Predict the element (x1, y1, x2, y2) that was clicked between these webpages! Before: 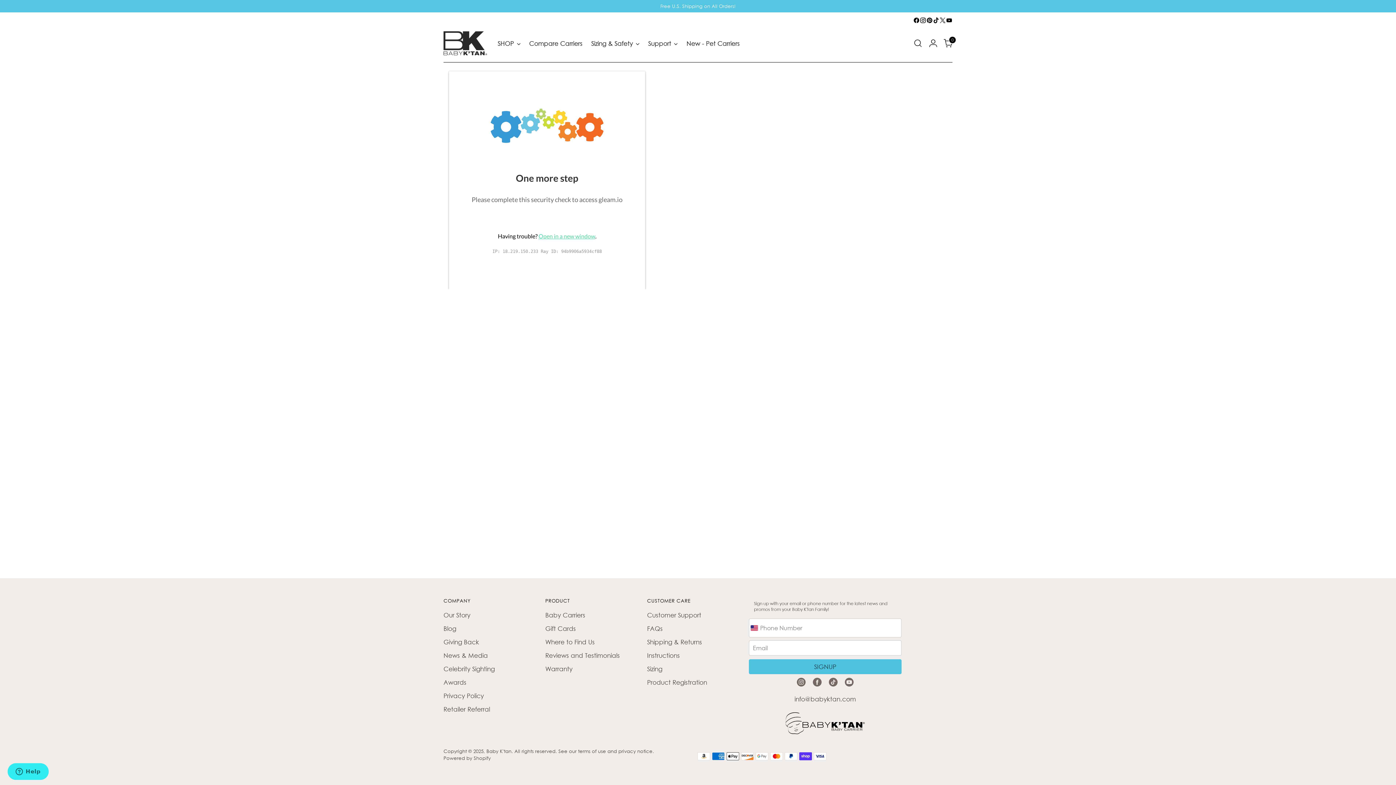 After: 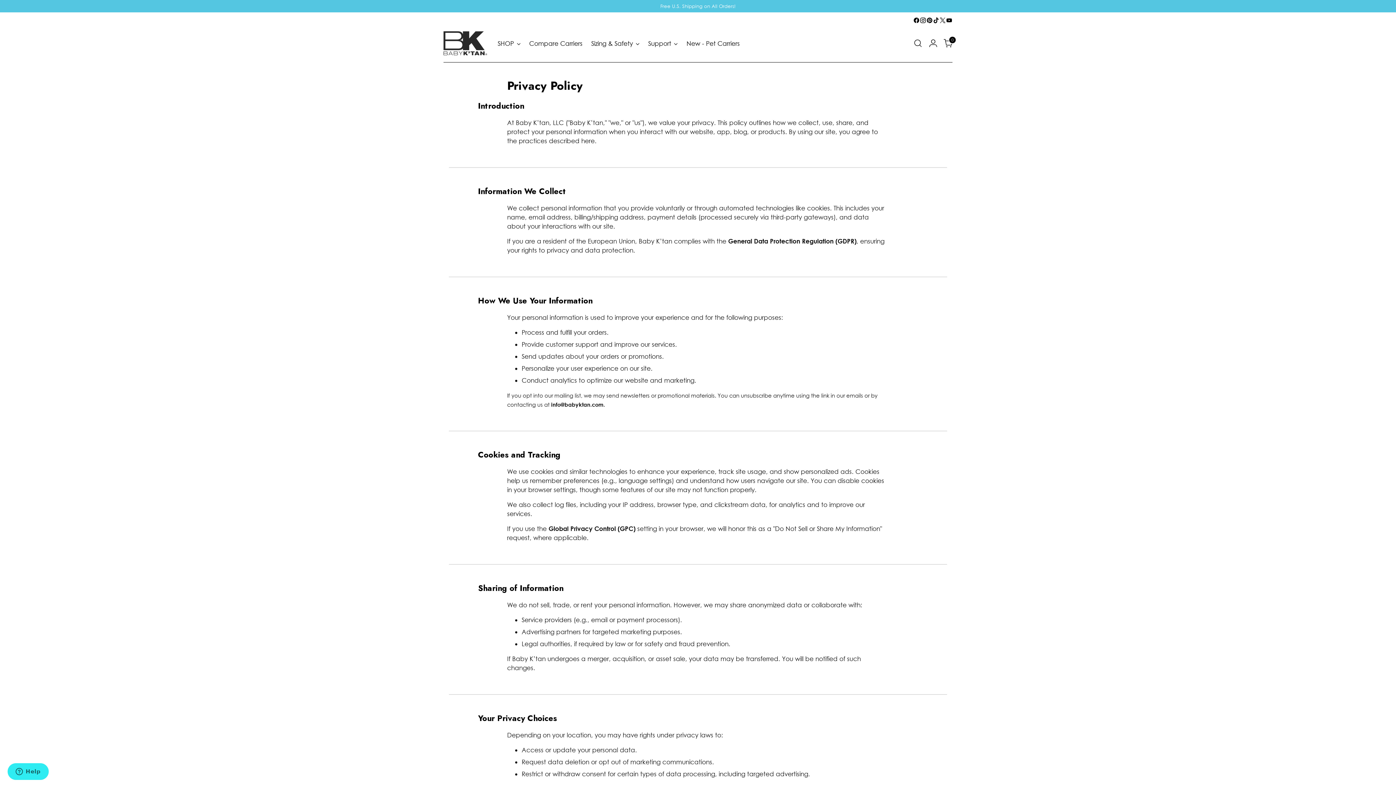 Action: bbox: (443, 714, 484, 722) label: Privacy Policy